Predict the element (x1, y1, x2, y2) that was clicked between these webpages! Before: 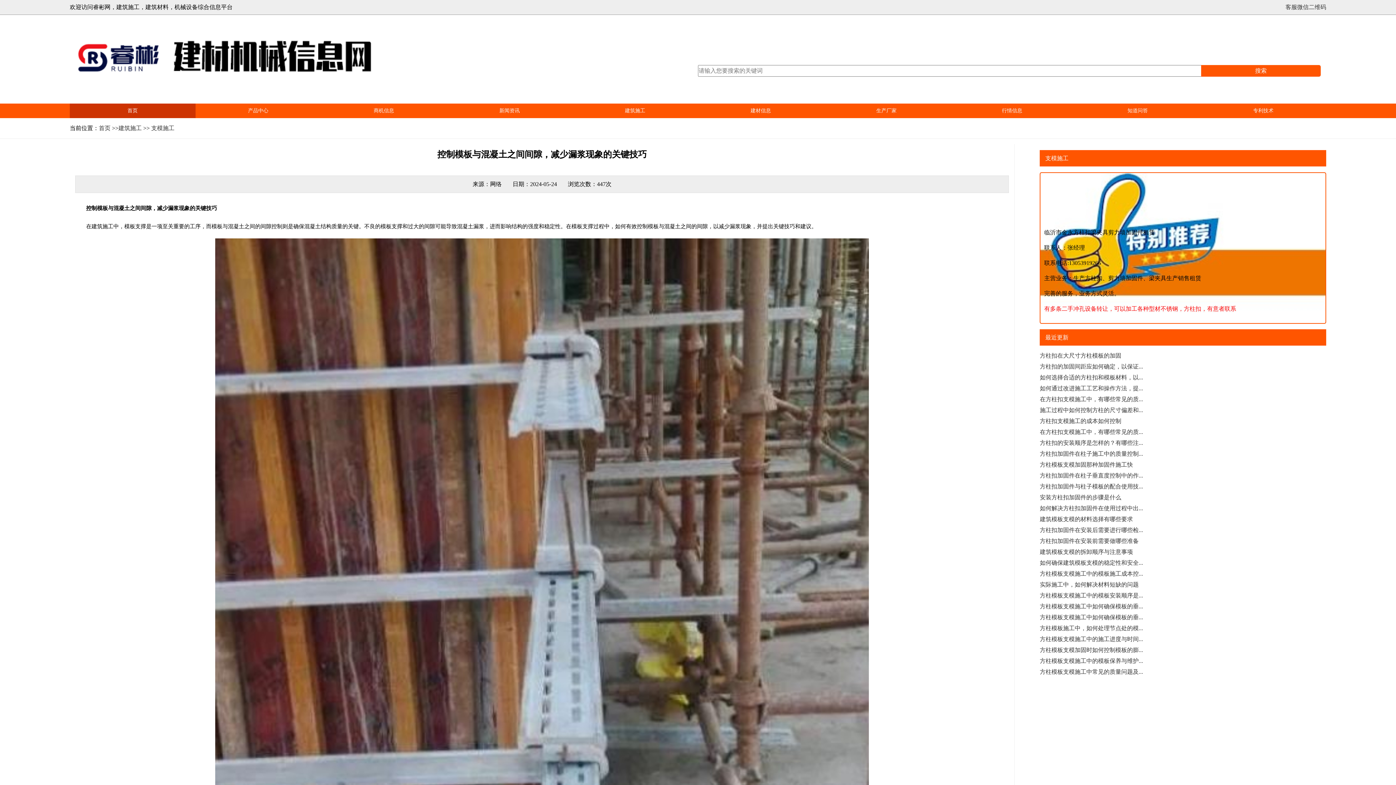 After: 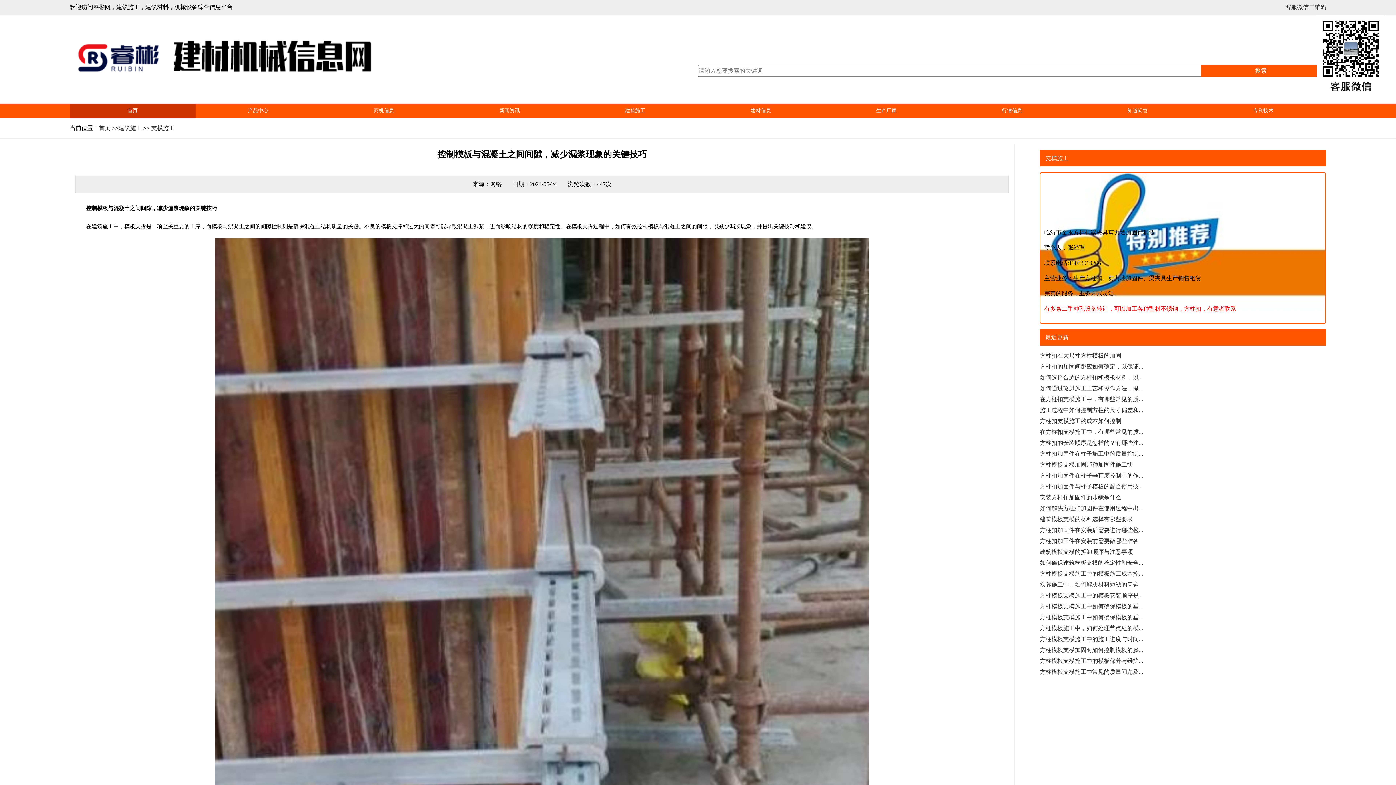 Action: label: 客服微信二维码 bbox: (1285, 4, 1326, 10)